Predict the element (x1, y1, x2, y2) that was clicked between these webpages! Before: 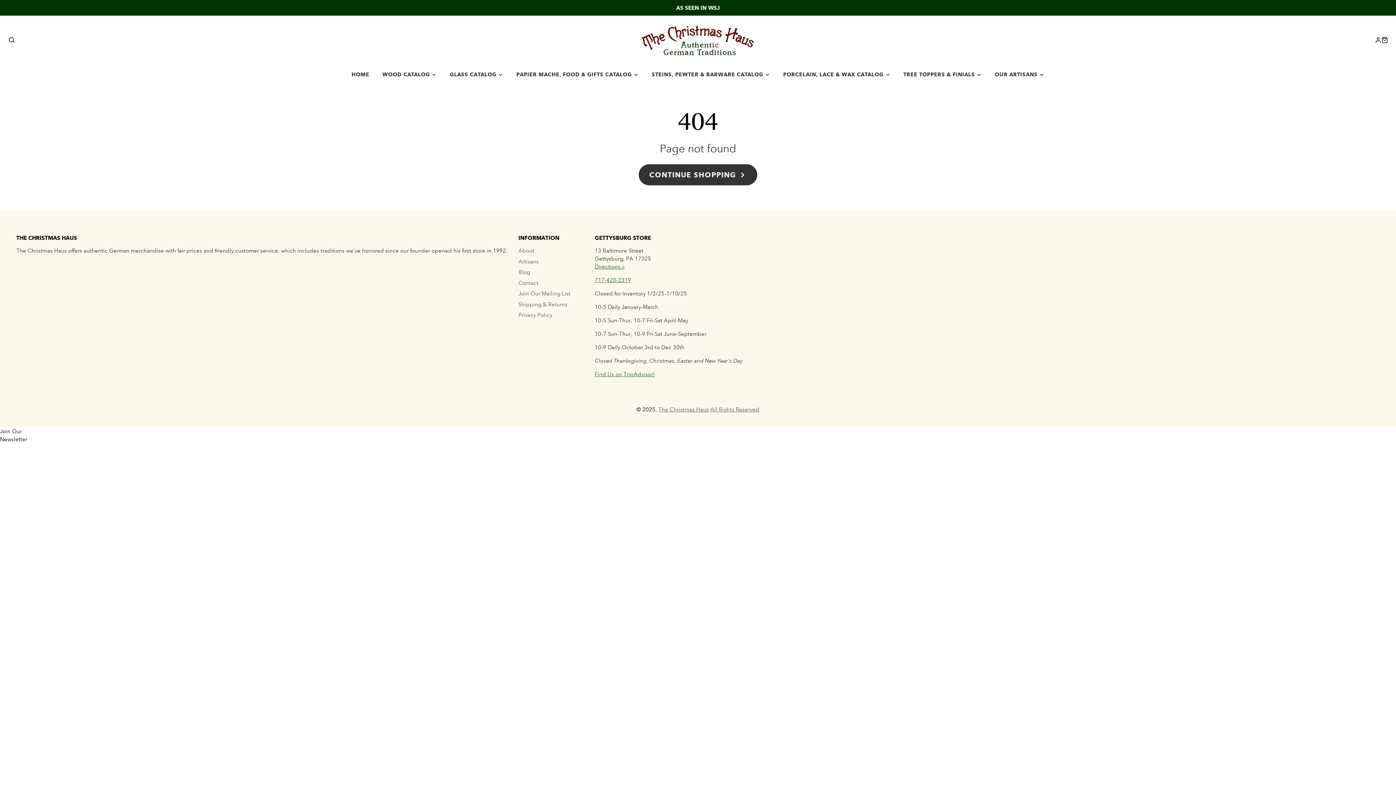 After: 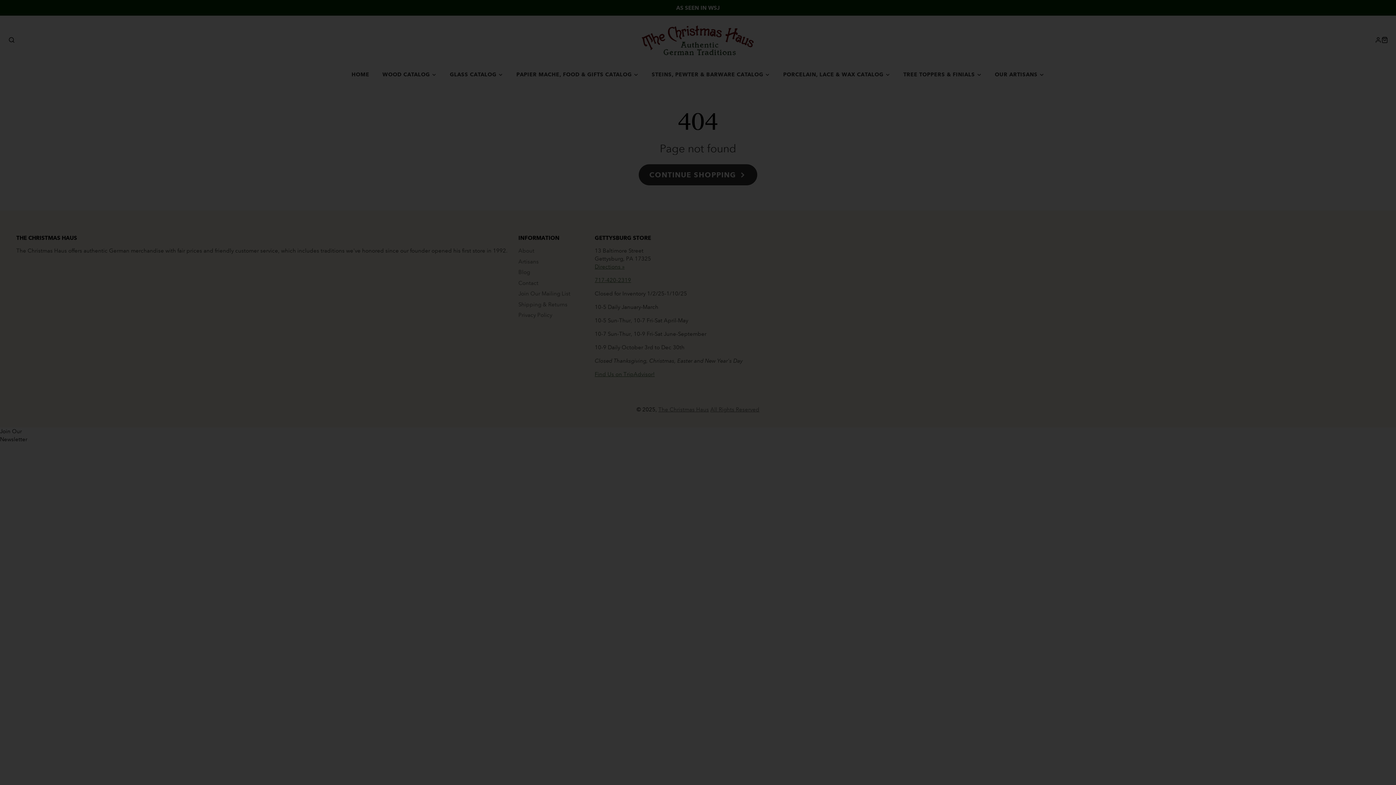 Action: label: SEARCH bbox: (8, 36, 14, 43)